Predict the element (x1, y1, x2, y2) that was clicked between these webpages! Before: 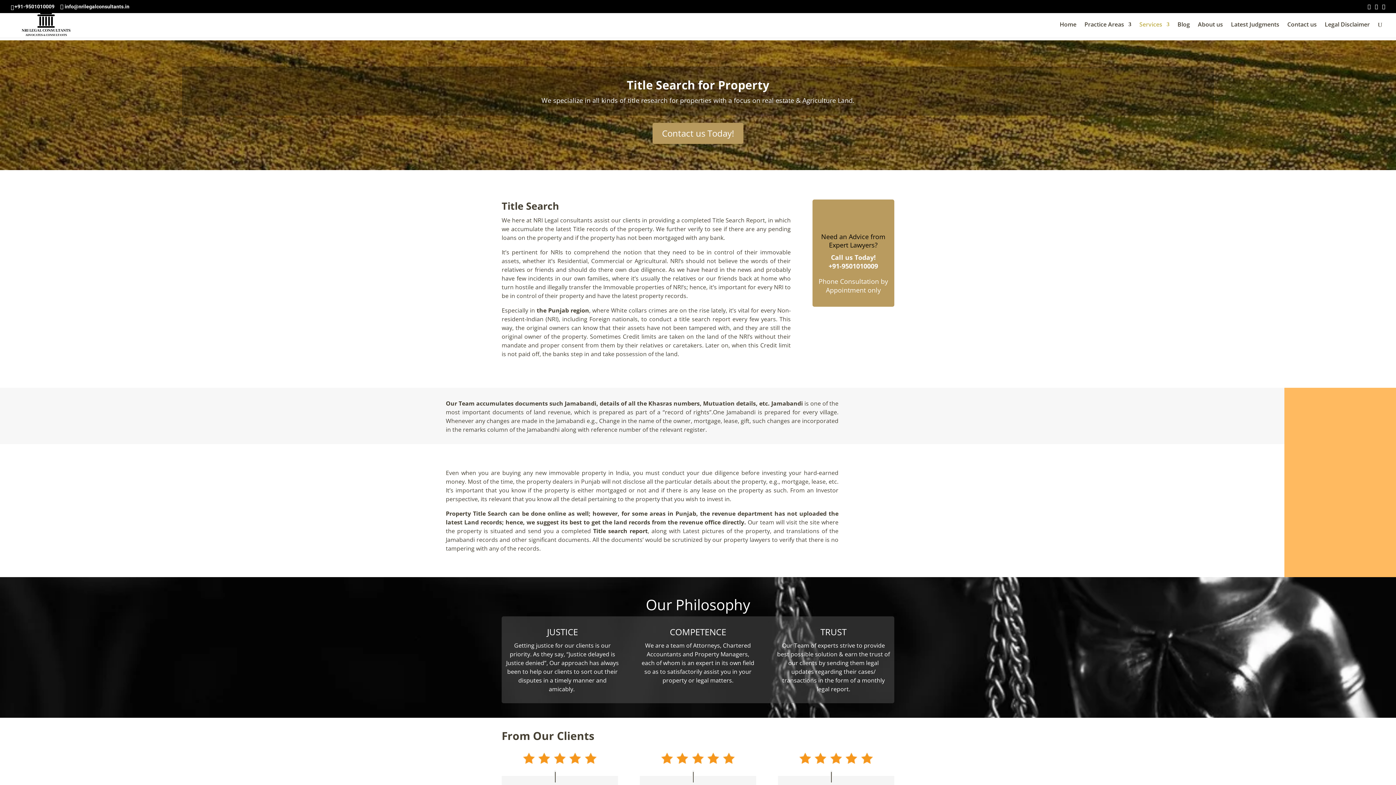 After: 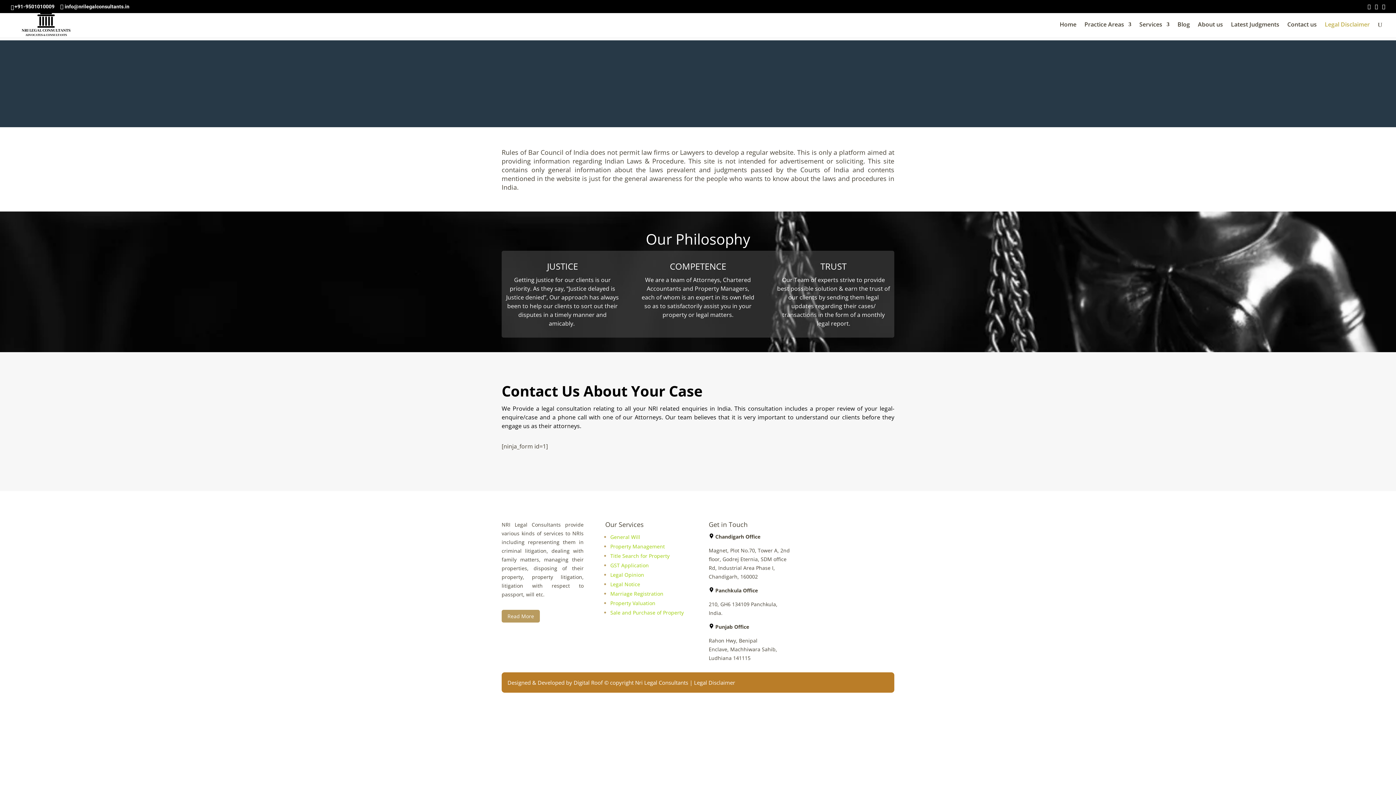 Action: bbox: (1325, 21, 1370, 37) label: Legal Disclaimer